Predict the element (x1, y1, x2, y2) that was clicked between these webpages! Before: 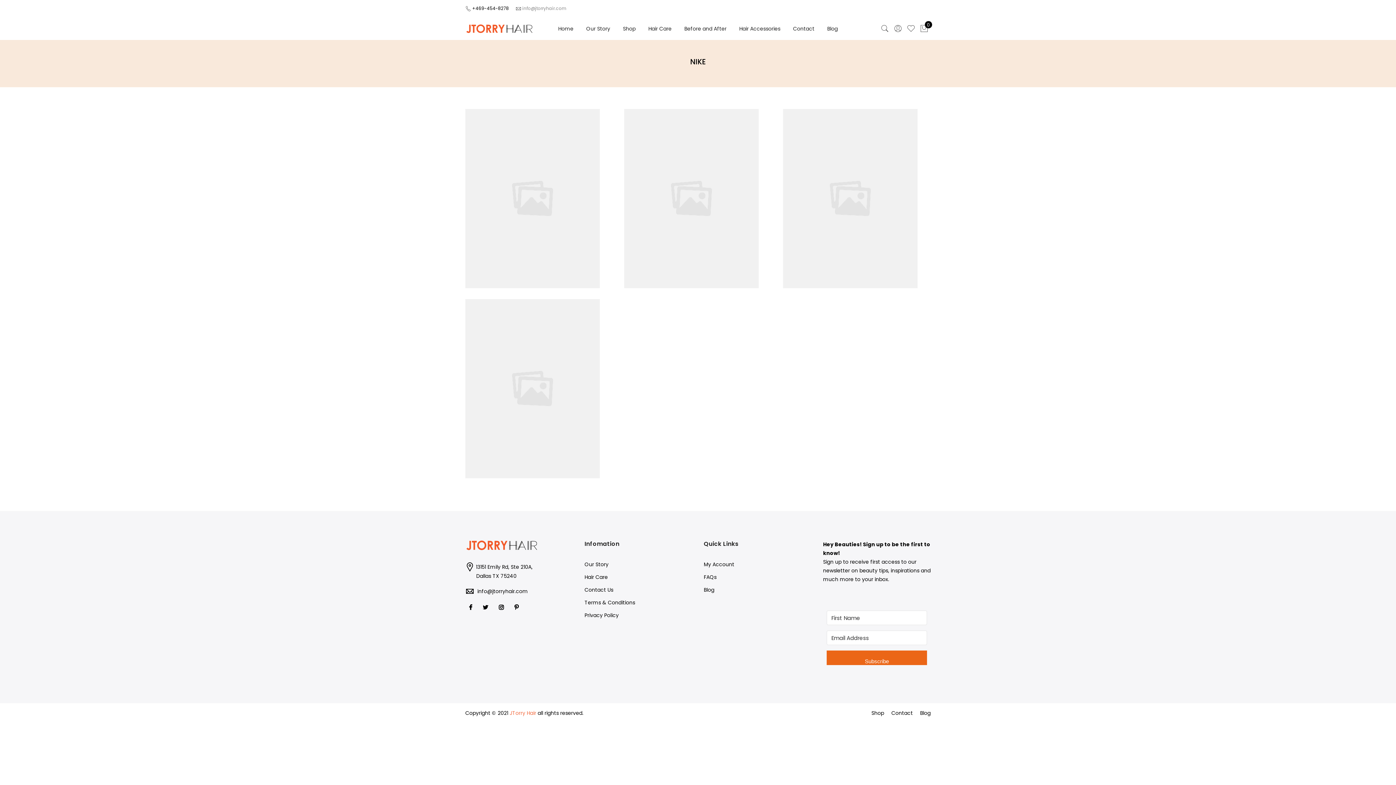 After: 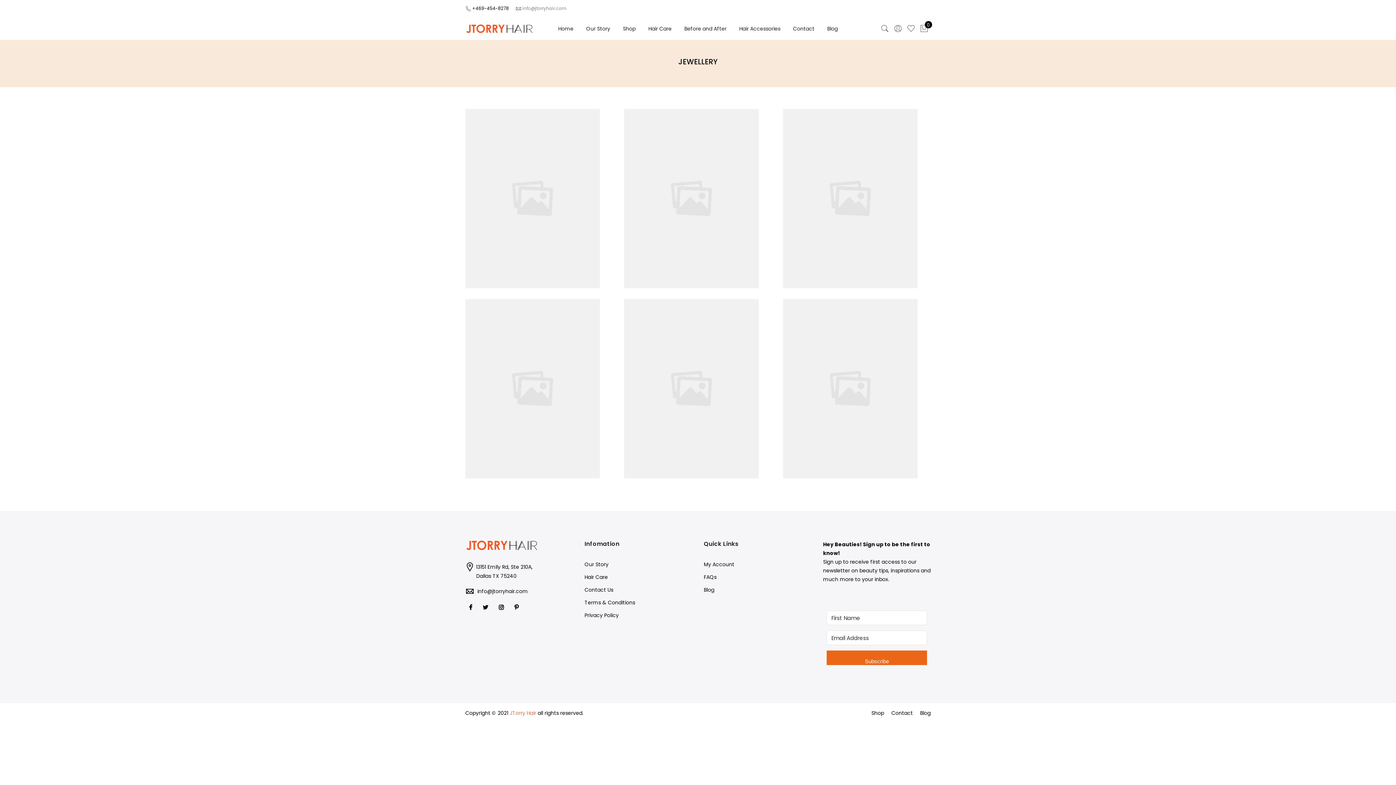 Action: label: Jewellery bbox: (559, 187, 582, 194)